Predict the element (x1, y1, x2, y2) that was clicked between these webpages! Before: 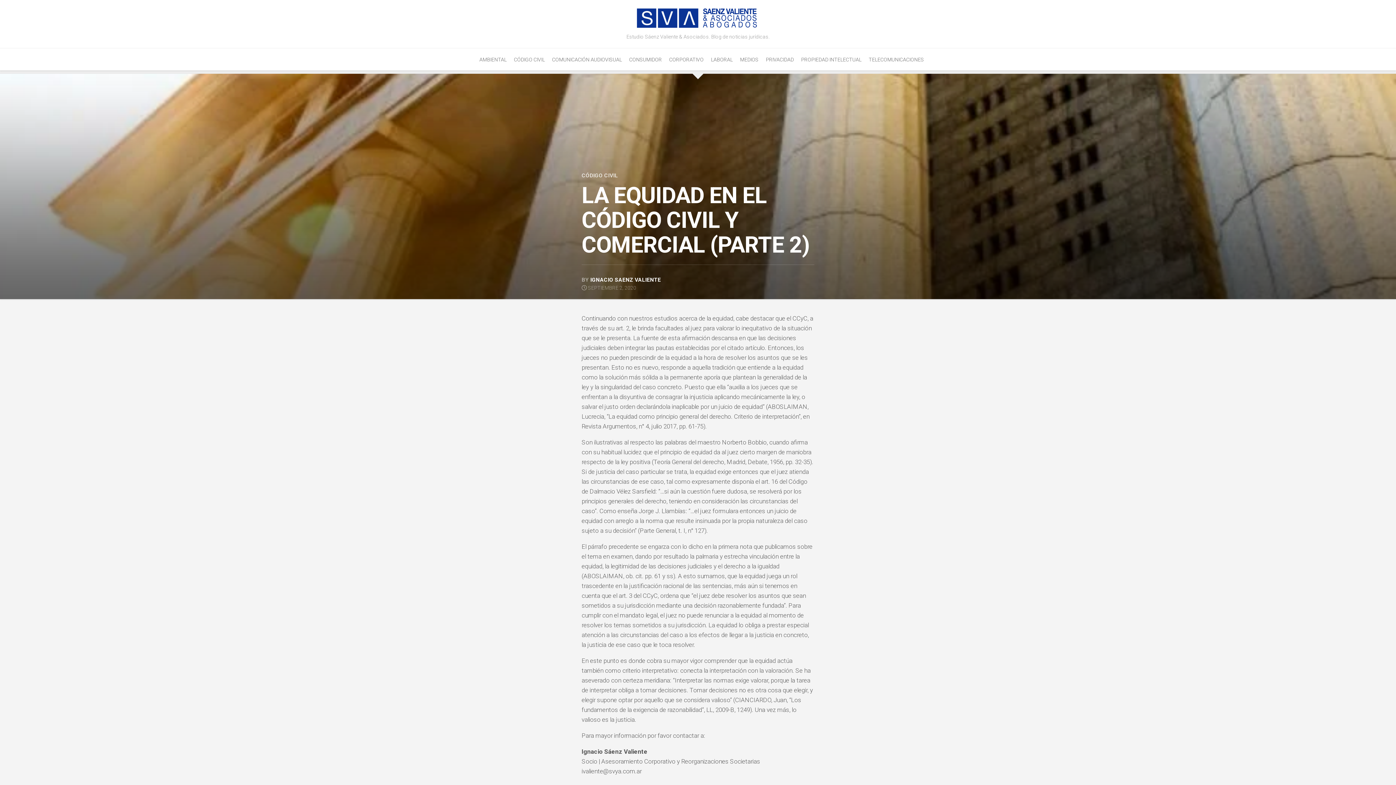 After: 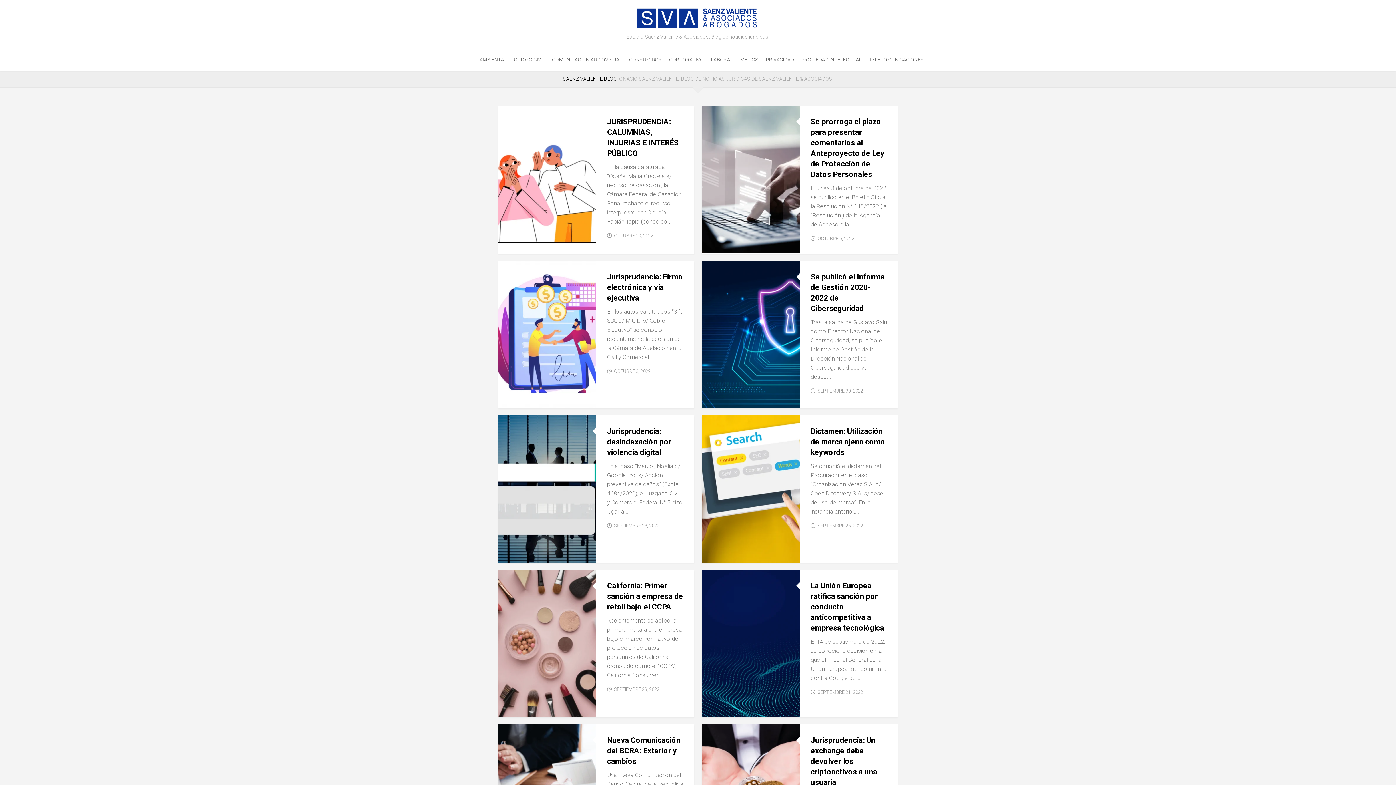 Action: bbox: (18, 7, 1378, 29)